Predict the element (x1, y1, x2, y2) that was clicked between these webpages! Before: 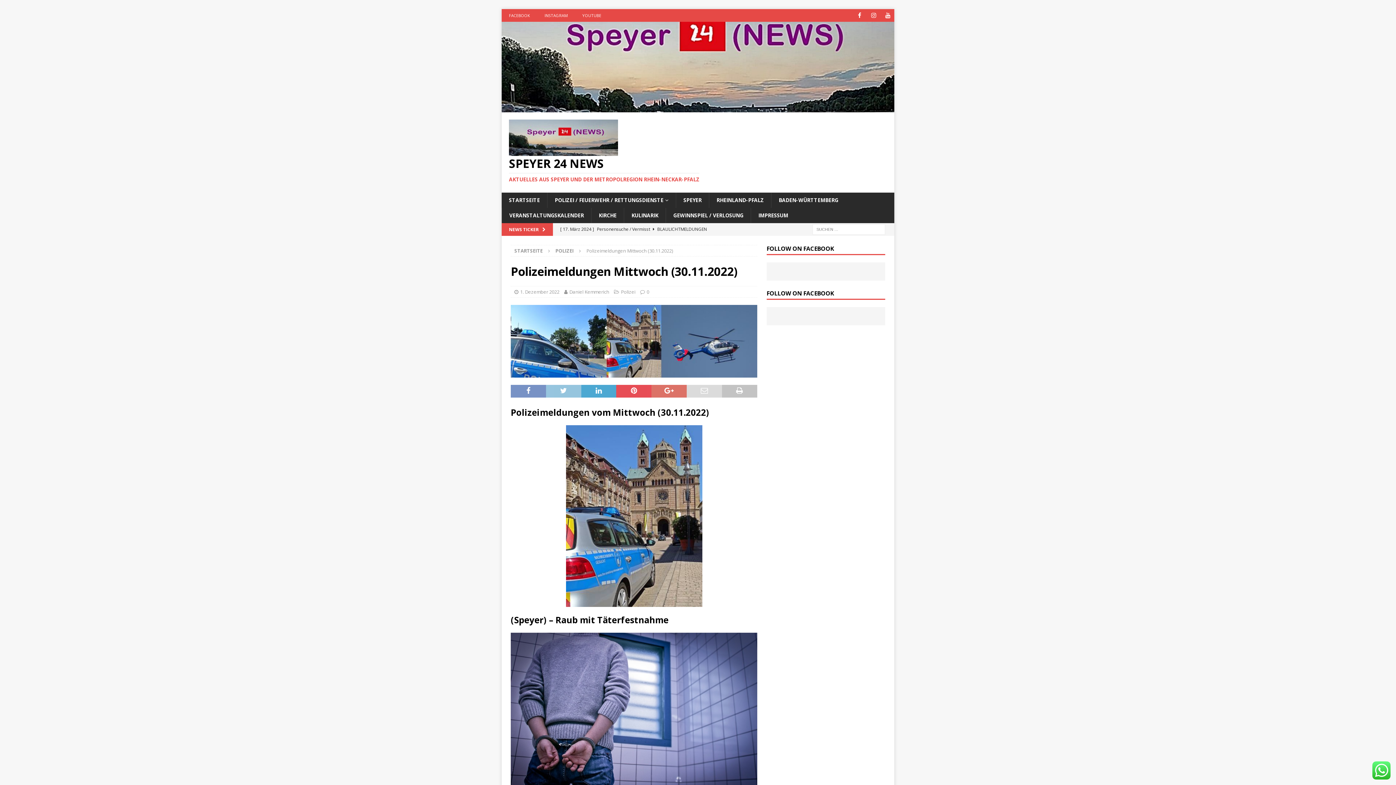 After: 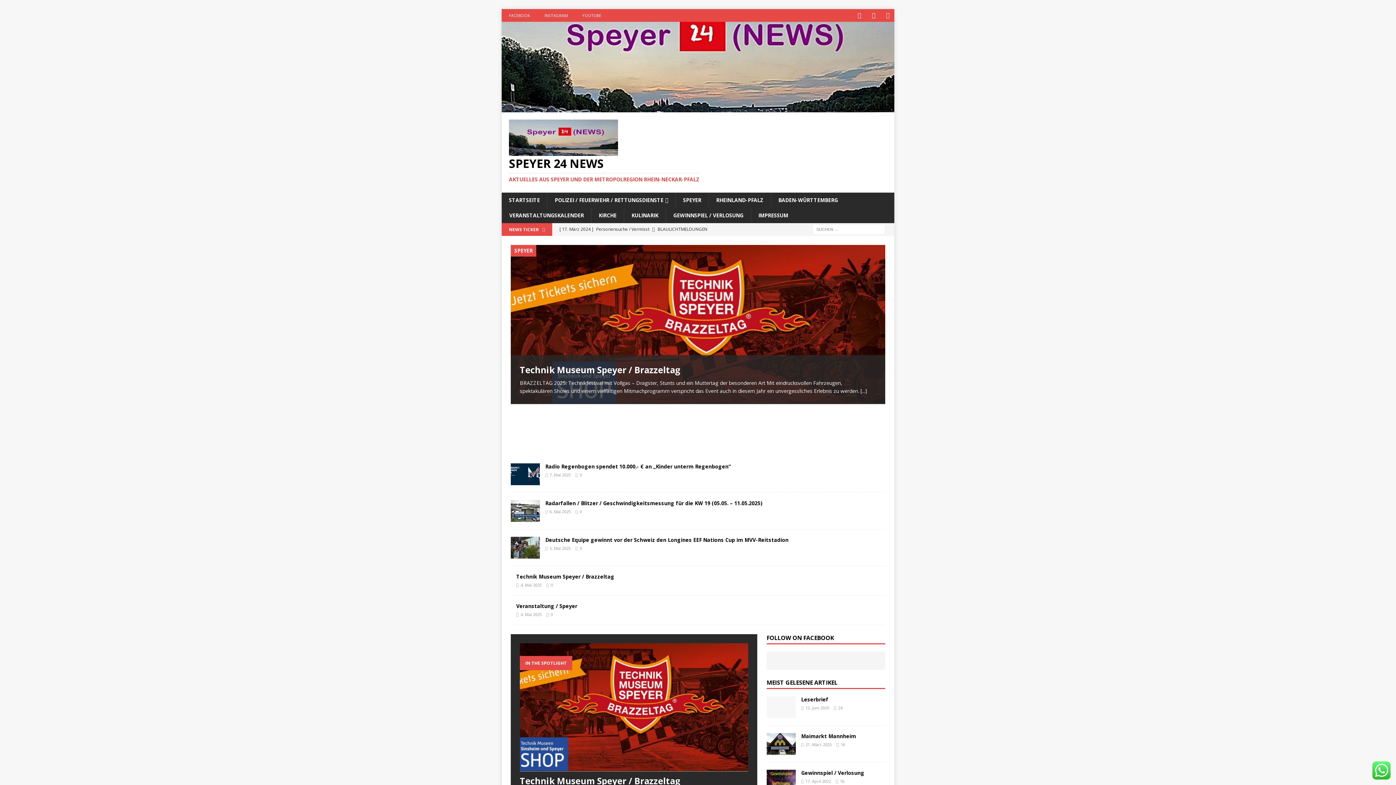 Action: bbox: (509, 148, 618, 155)